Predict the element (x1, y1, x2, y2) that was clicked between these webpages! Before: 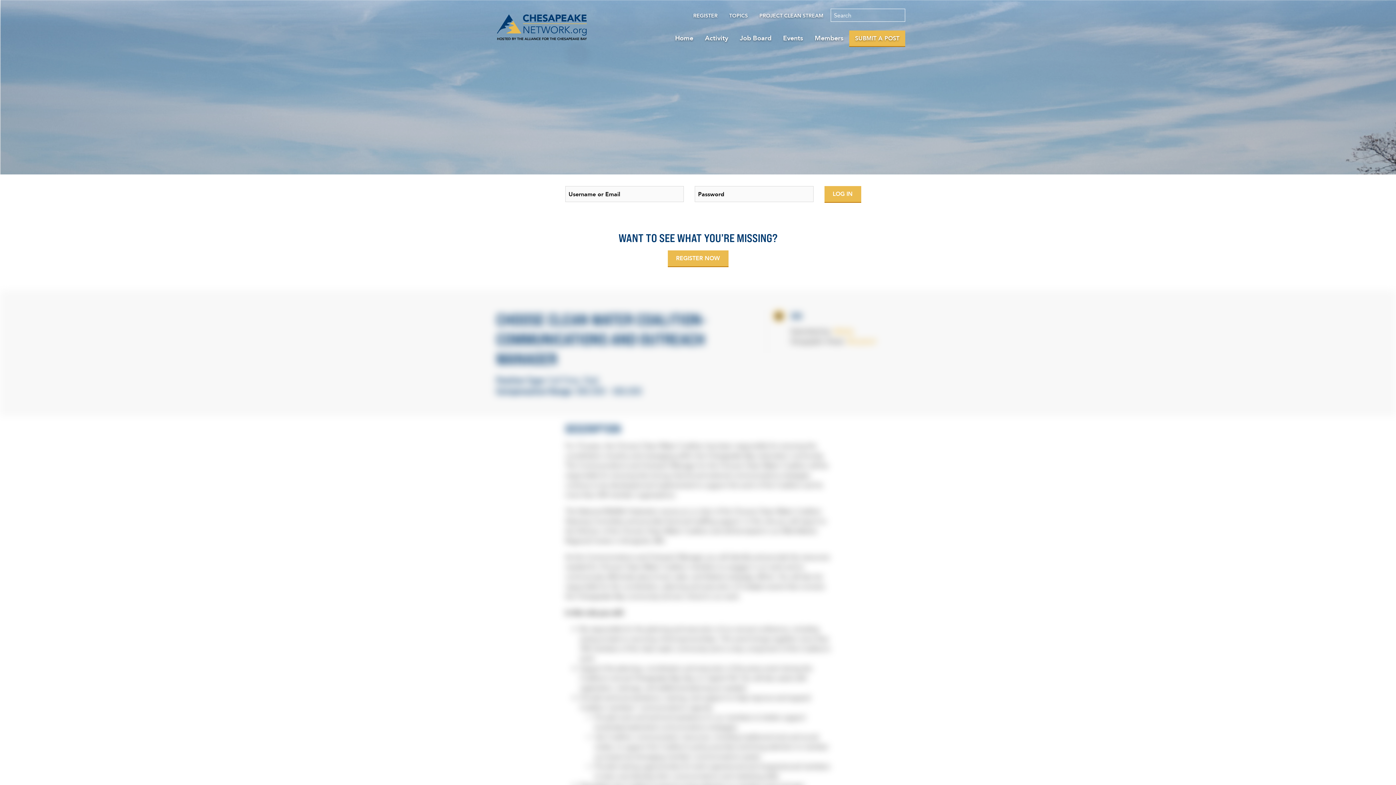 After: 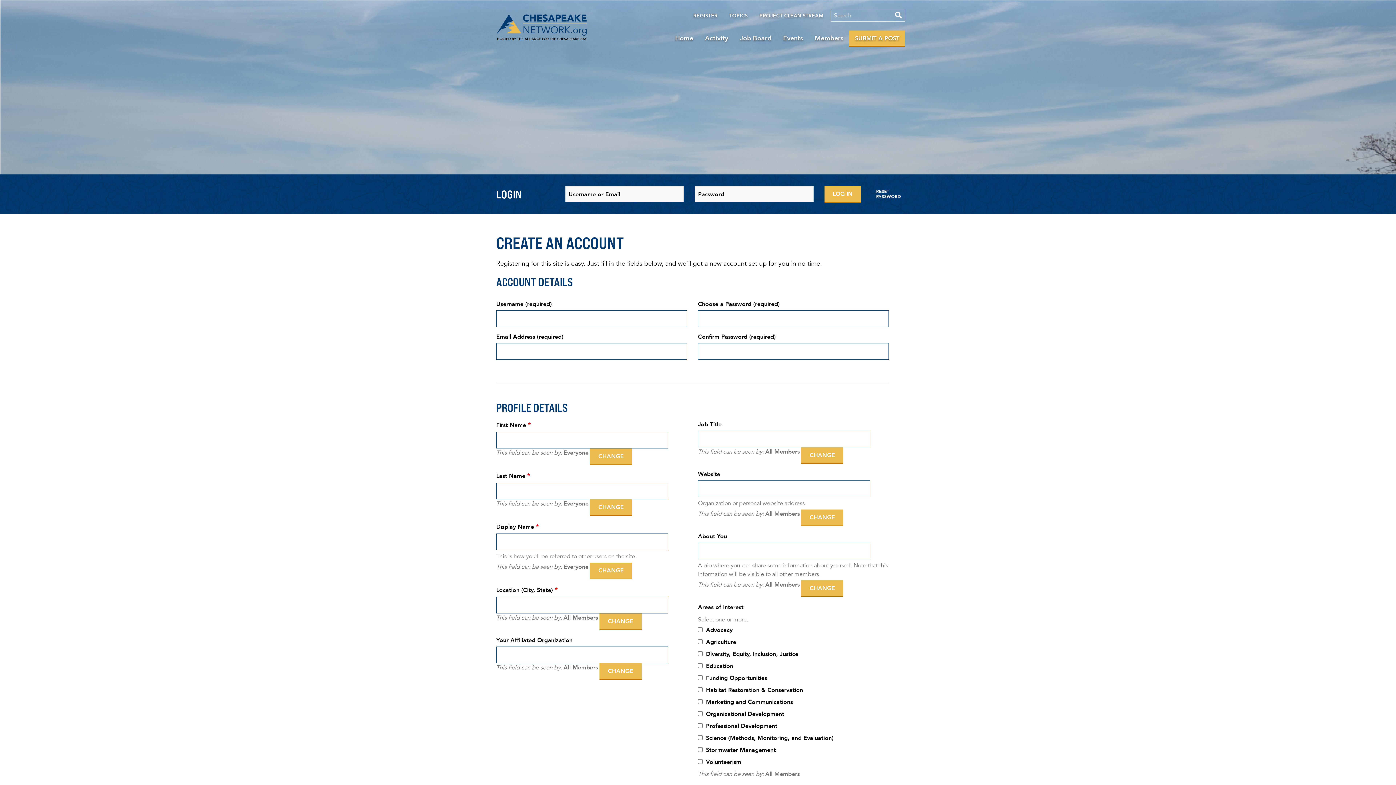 Action: bbox: (687, 8, 723, 22) label: REGISTER